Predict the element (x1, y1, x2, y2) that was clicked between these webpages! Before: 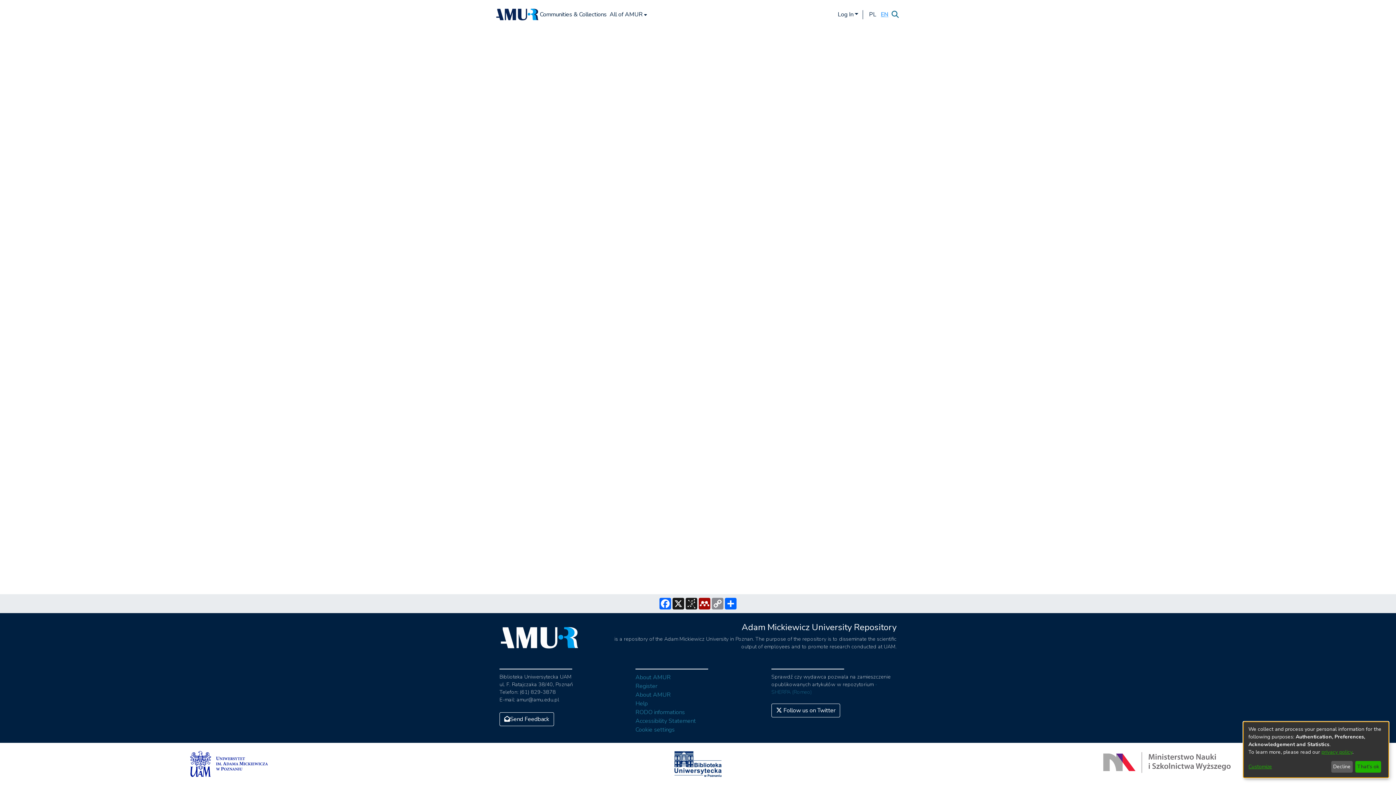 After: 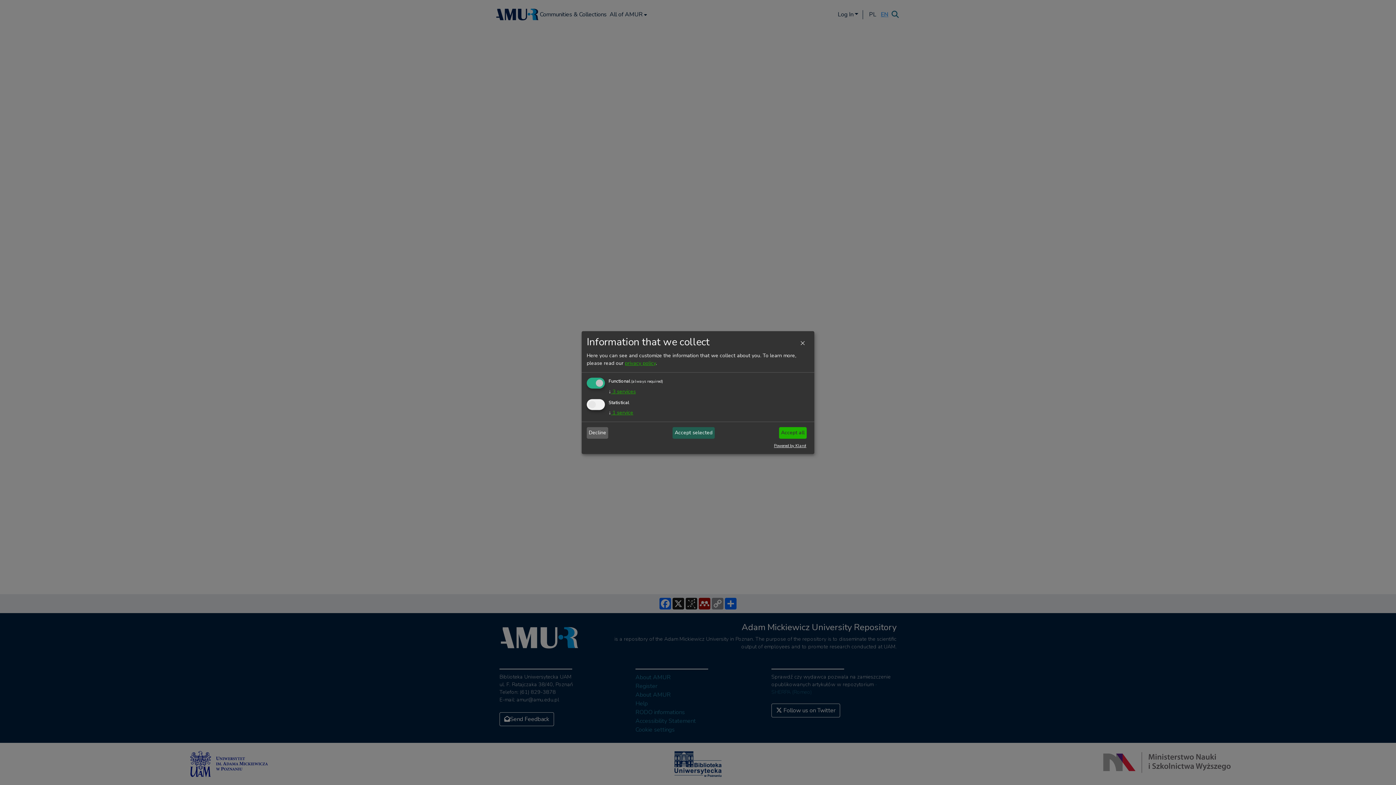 Action: label: Customize bbox: (1248, 763, 1328, 771)